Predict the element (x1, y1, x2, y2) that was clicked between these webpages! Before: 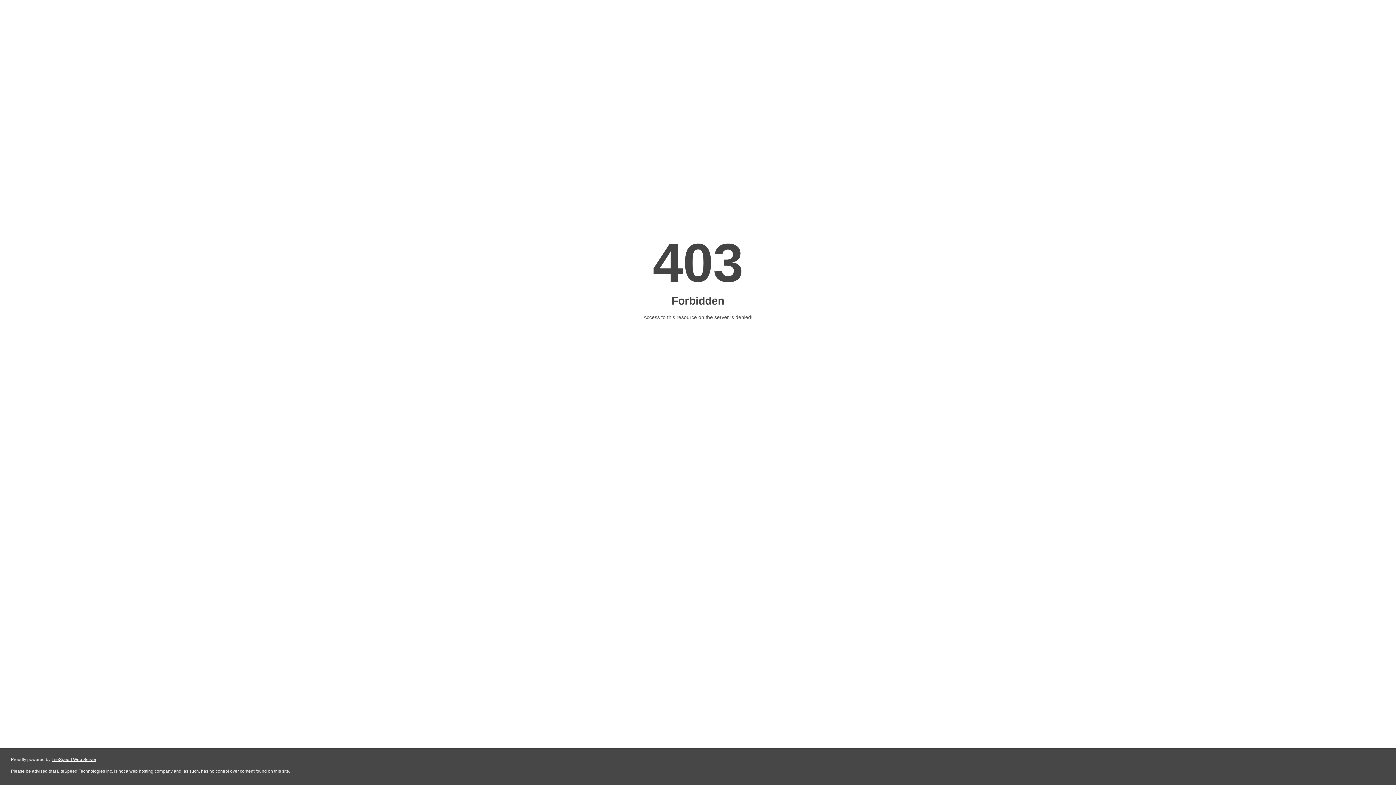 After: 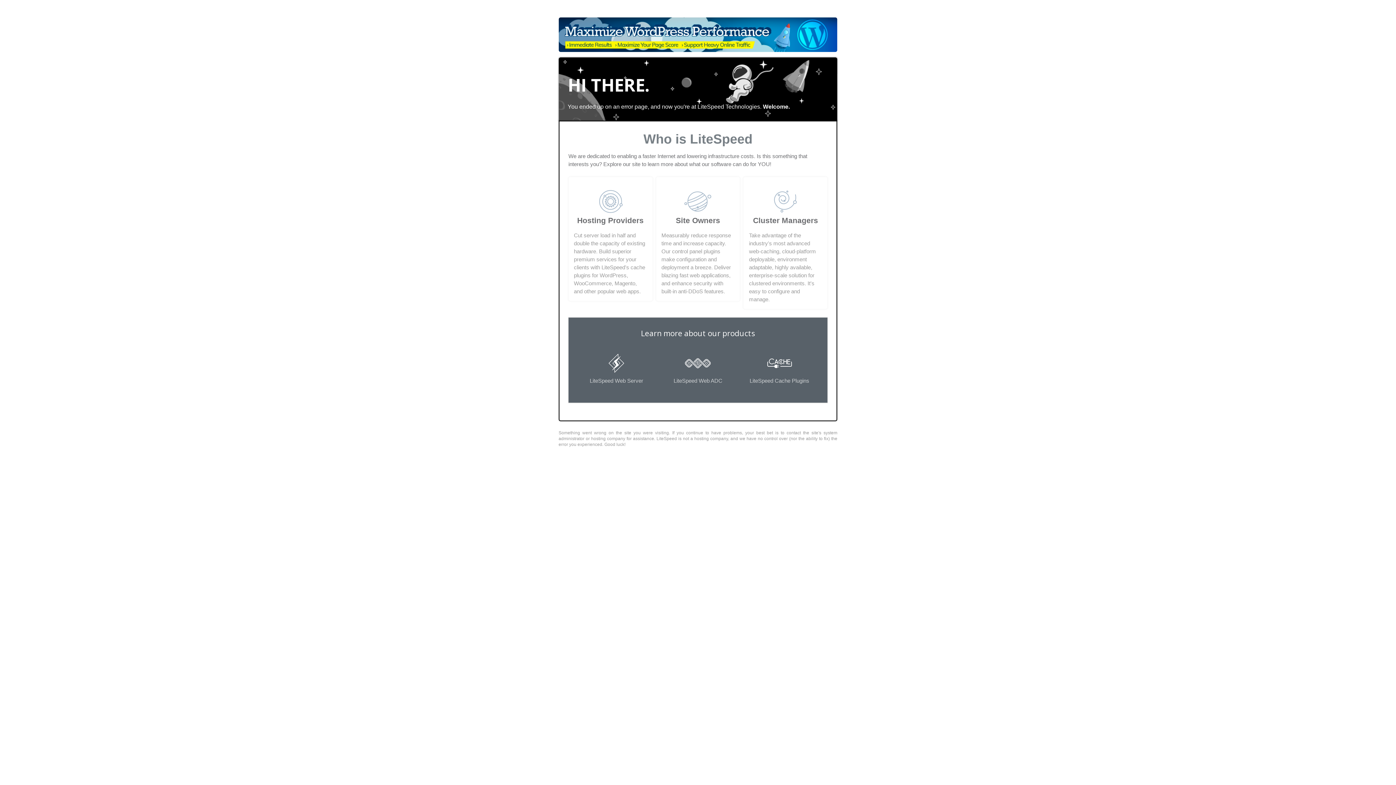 Action: bbox: (51, 757, 96, 762) label: LiteSpeed Web Server